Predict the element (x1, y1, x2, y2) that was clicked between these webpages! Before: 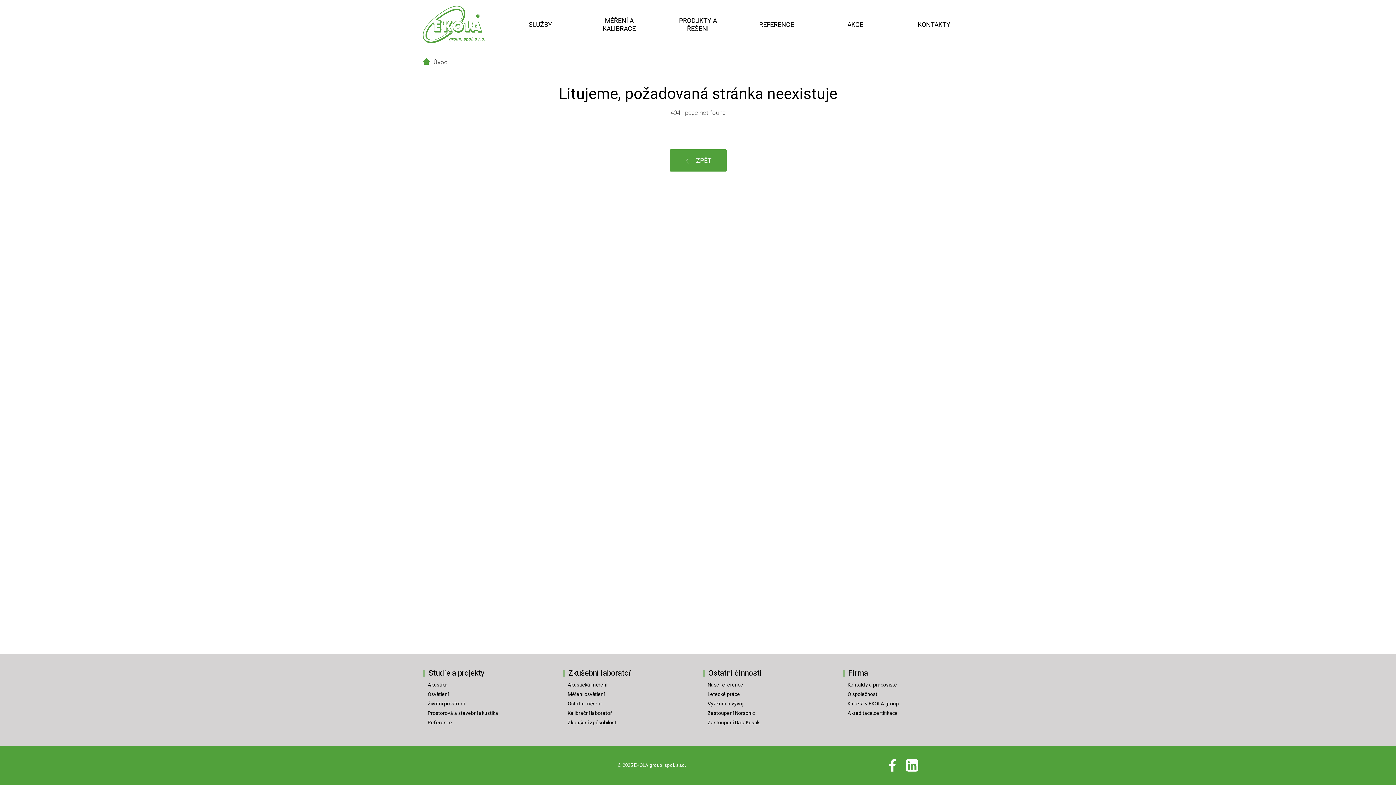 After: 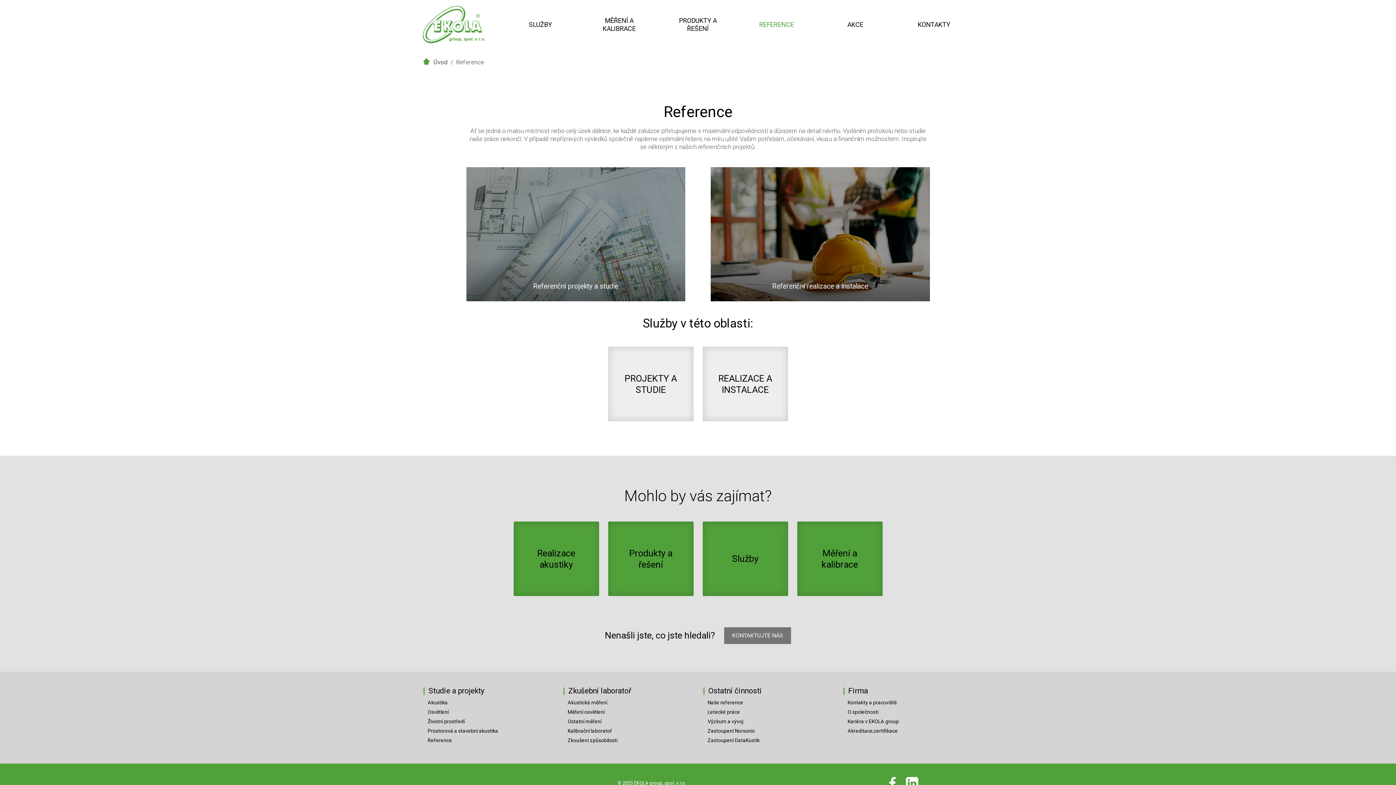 Action: label: REFERENCE bbox: (749, 16, 804, 32)